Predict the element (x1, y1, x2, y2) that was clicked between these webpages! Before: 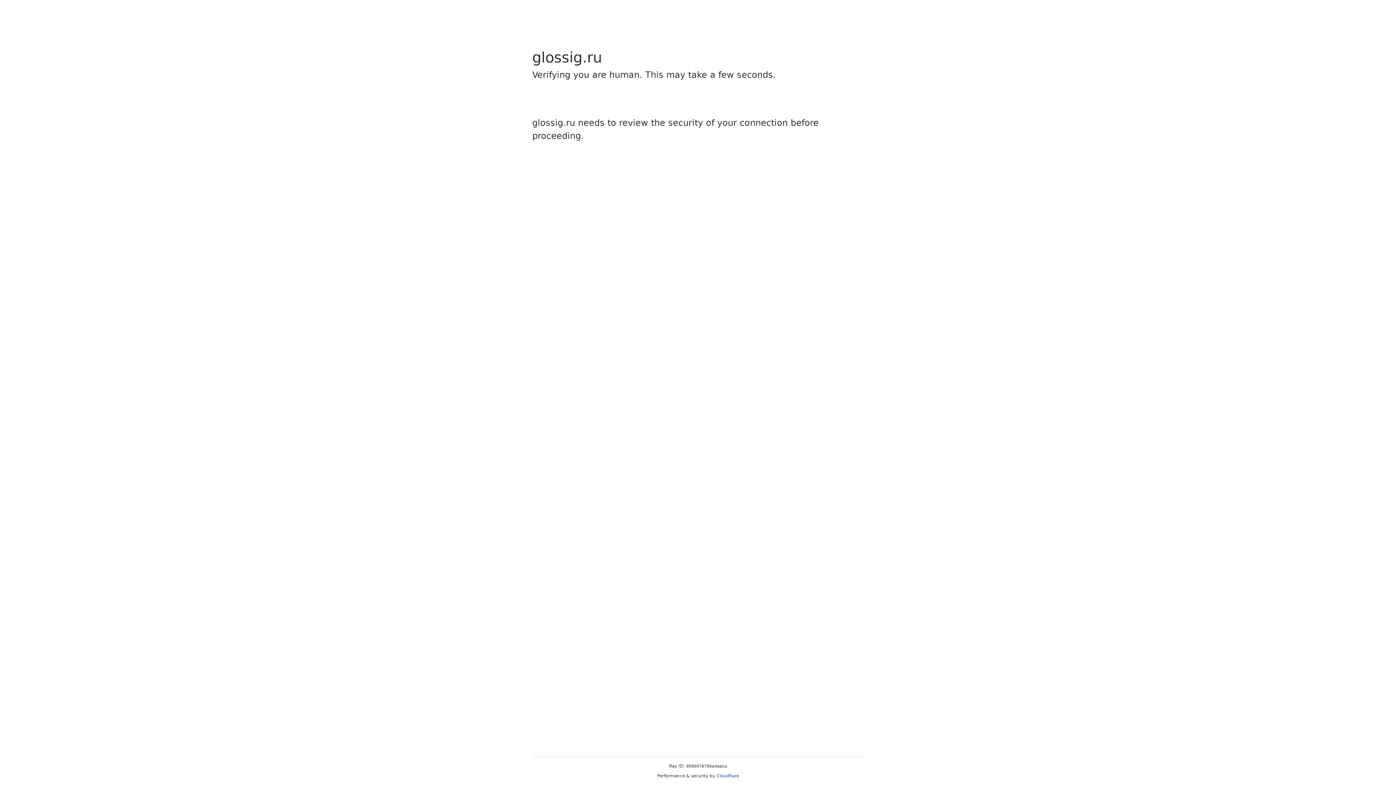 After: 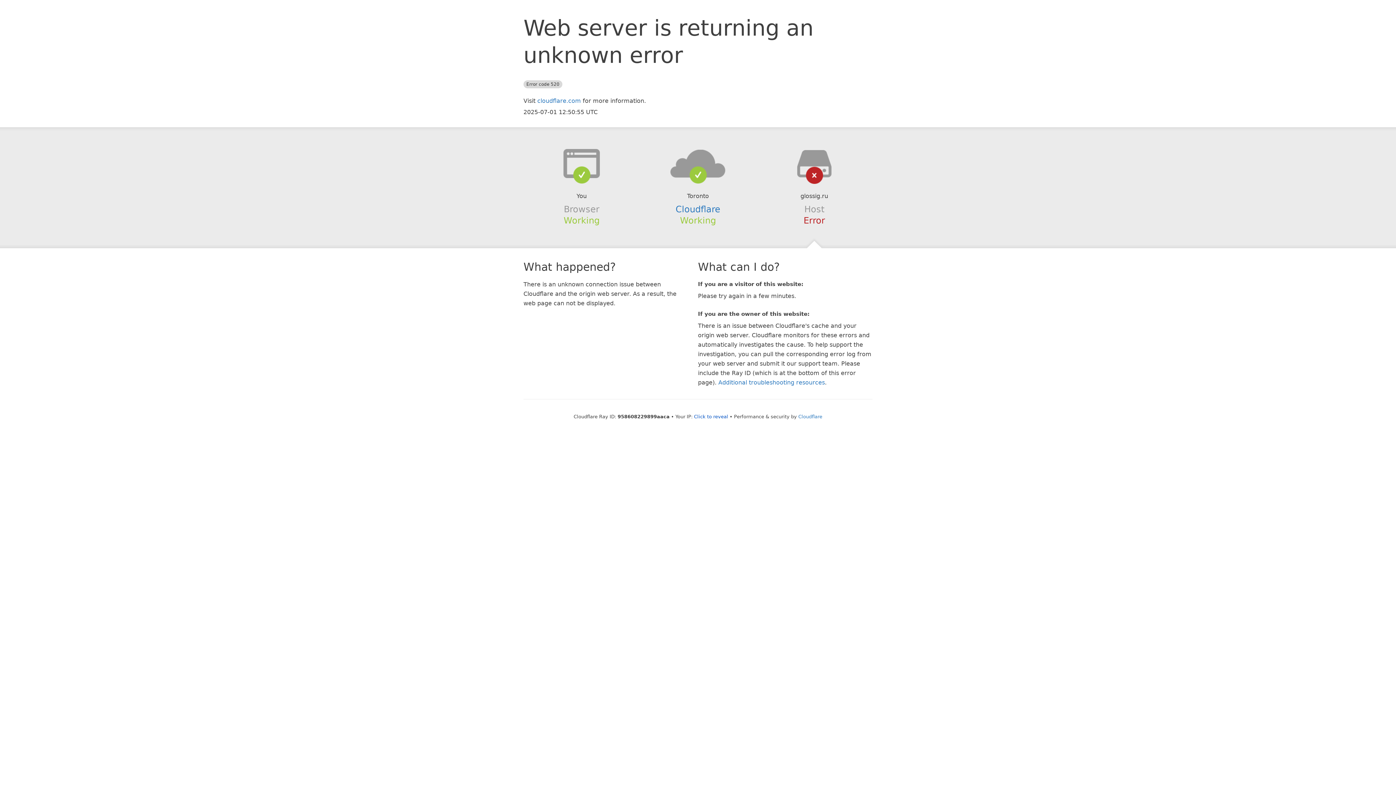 Action: label: Cloudflare bbox: (716, 773, 739, 778)